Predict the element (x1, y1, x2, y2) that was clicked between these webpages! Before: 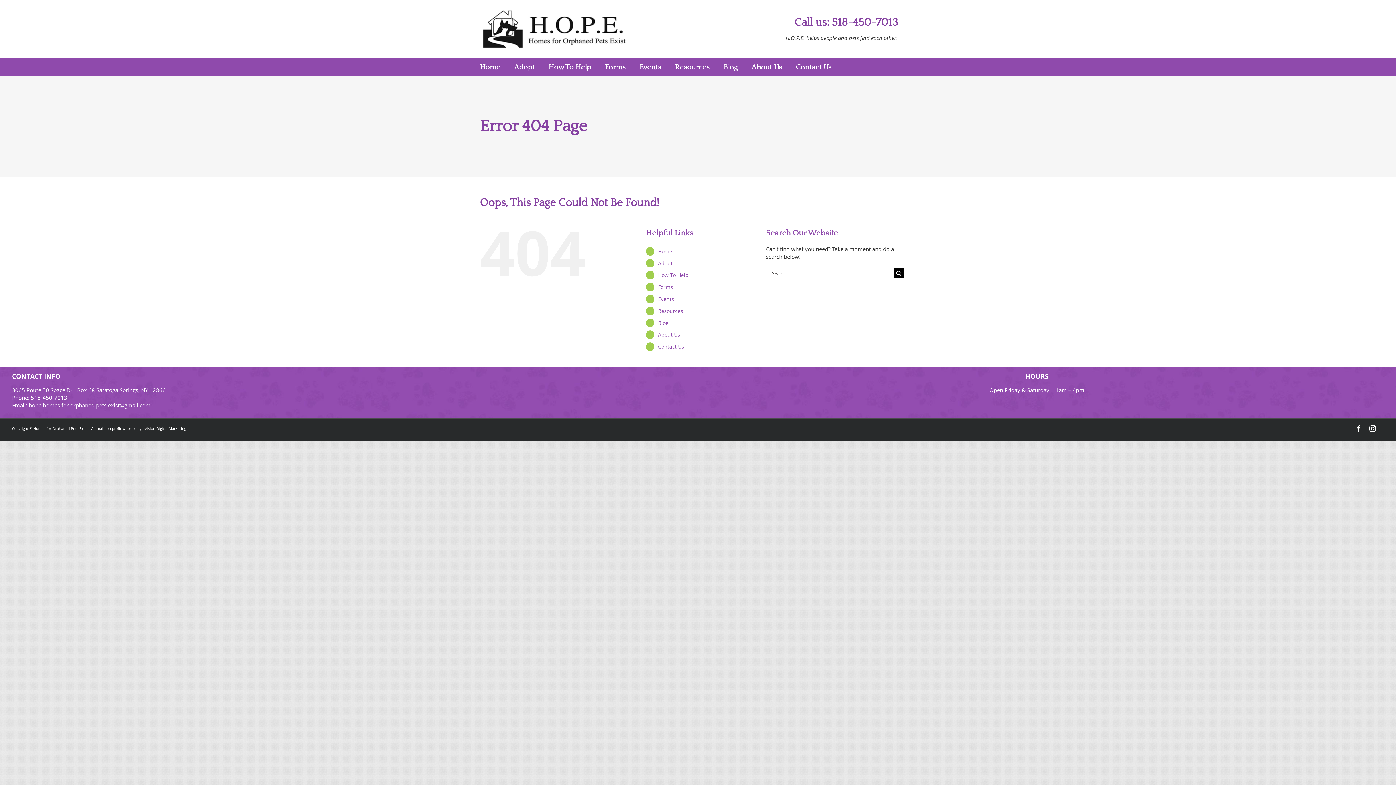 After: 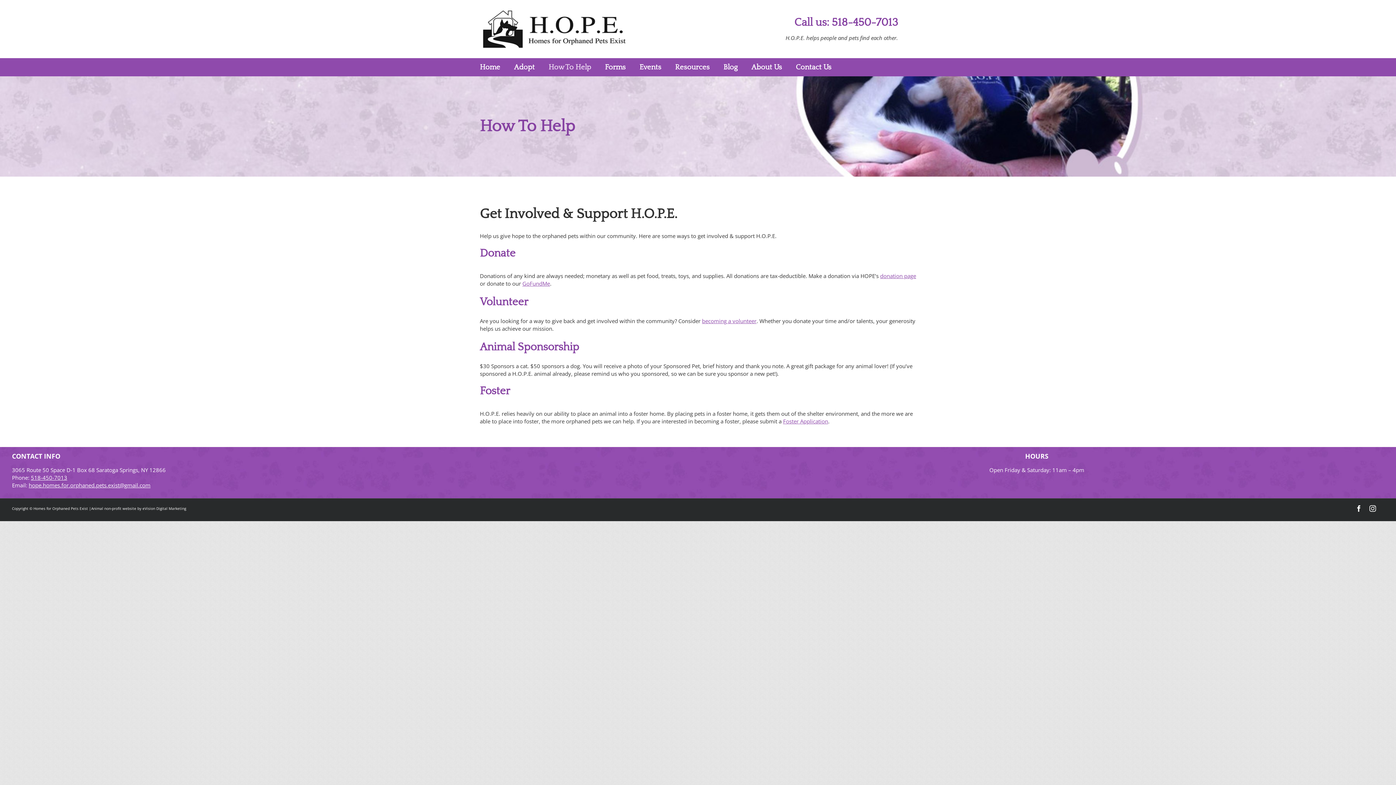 Action: label: How To Help bbox: (548, 58, 591, 76)